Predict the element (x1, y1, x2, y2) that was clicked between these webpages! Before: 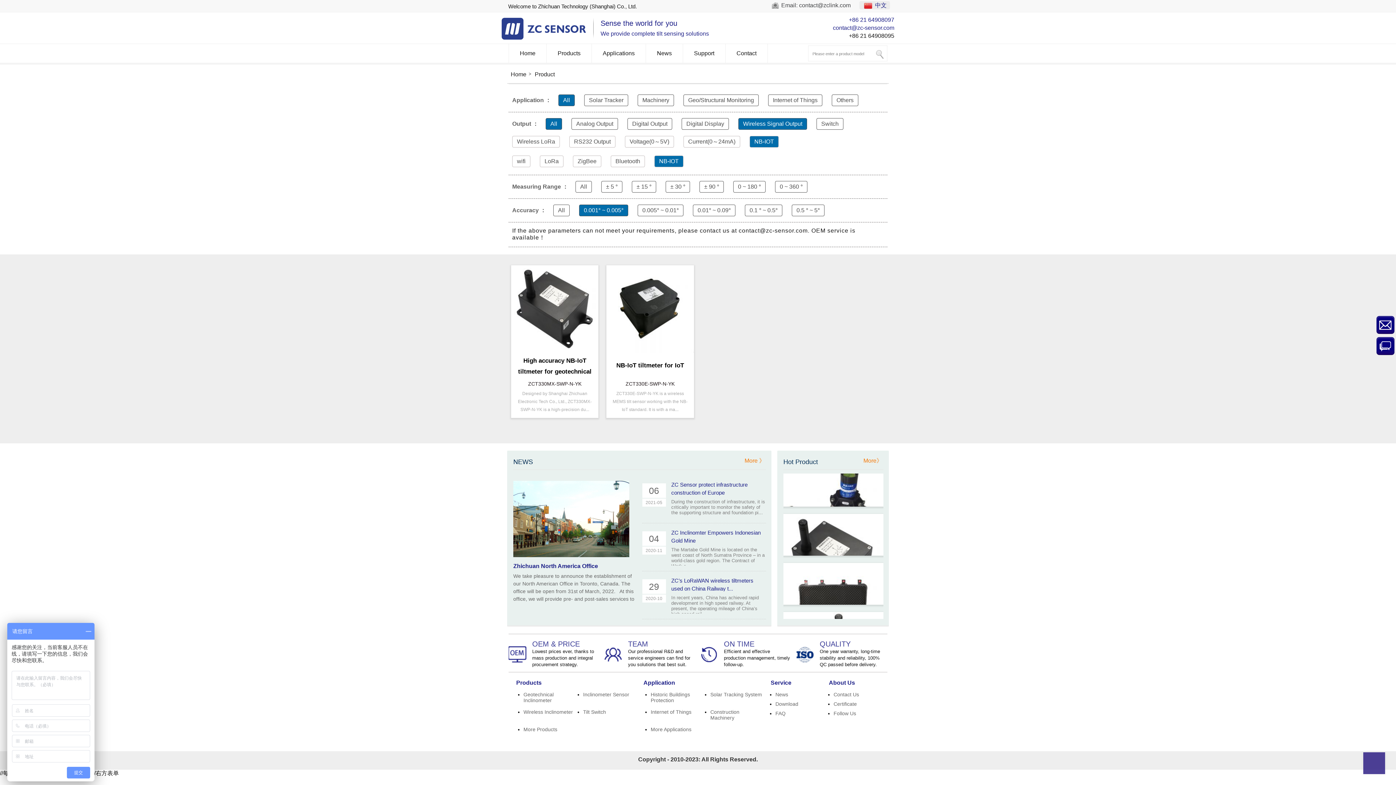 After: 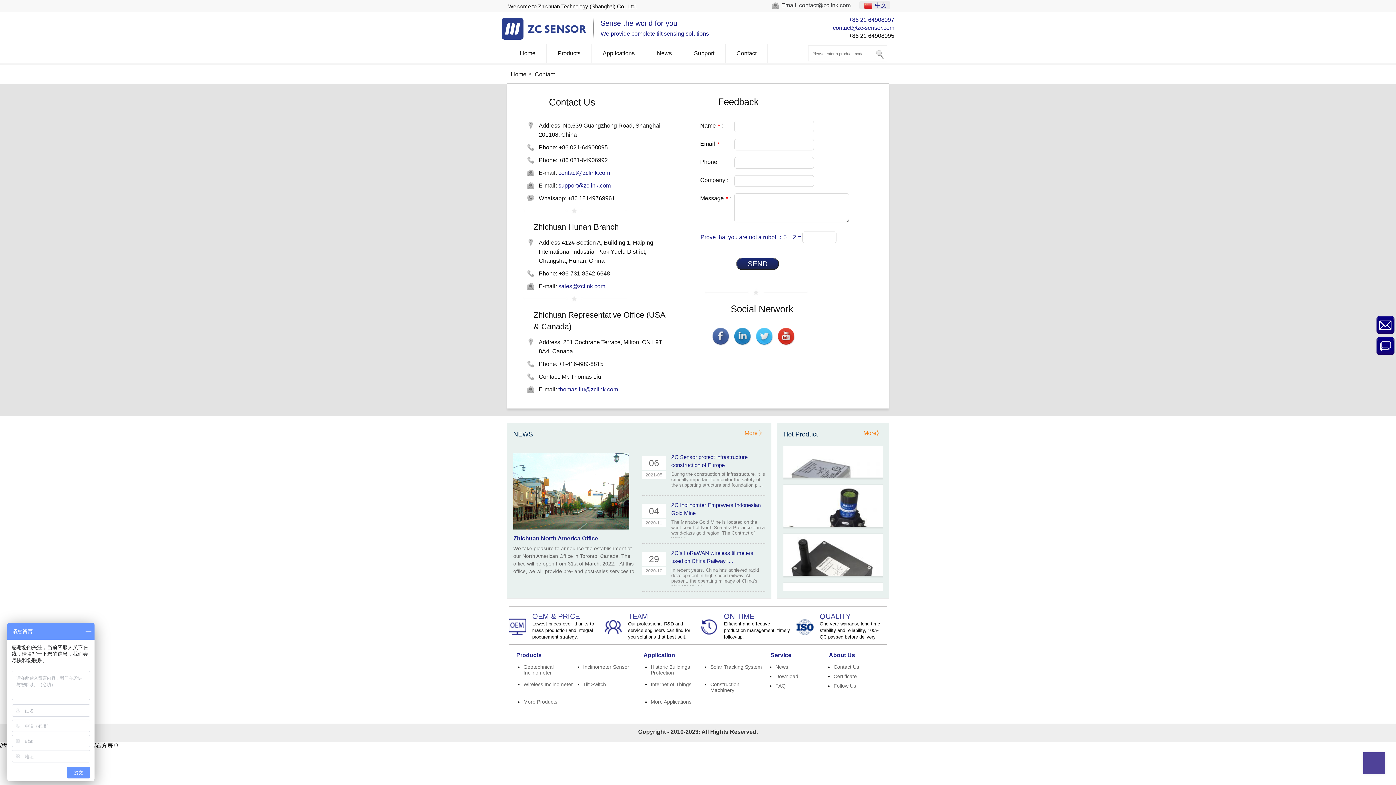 Action: bbox: (833, 710, 884, 720) label: Follow Us